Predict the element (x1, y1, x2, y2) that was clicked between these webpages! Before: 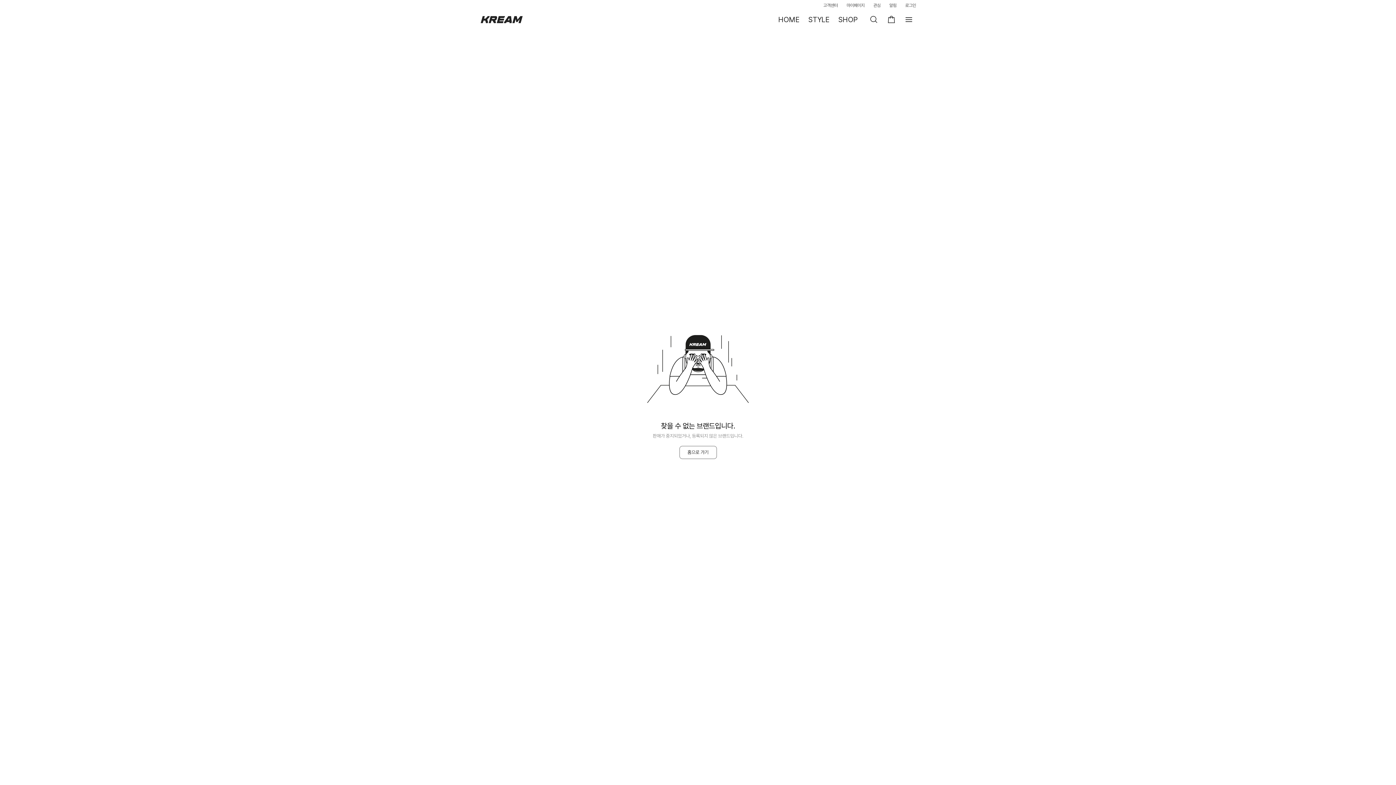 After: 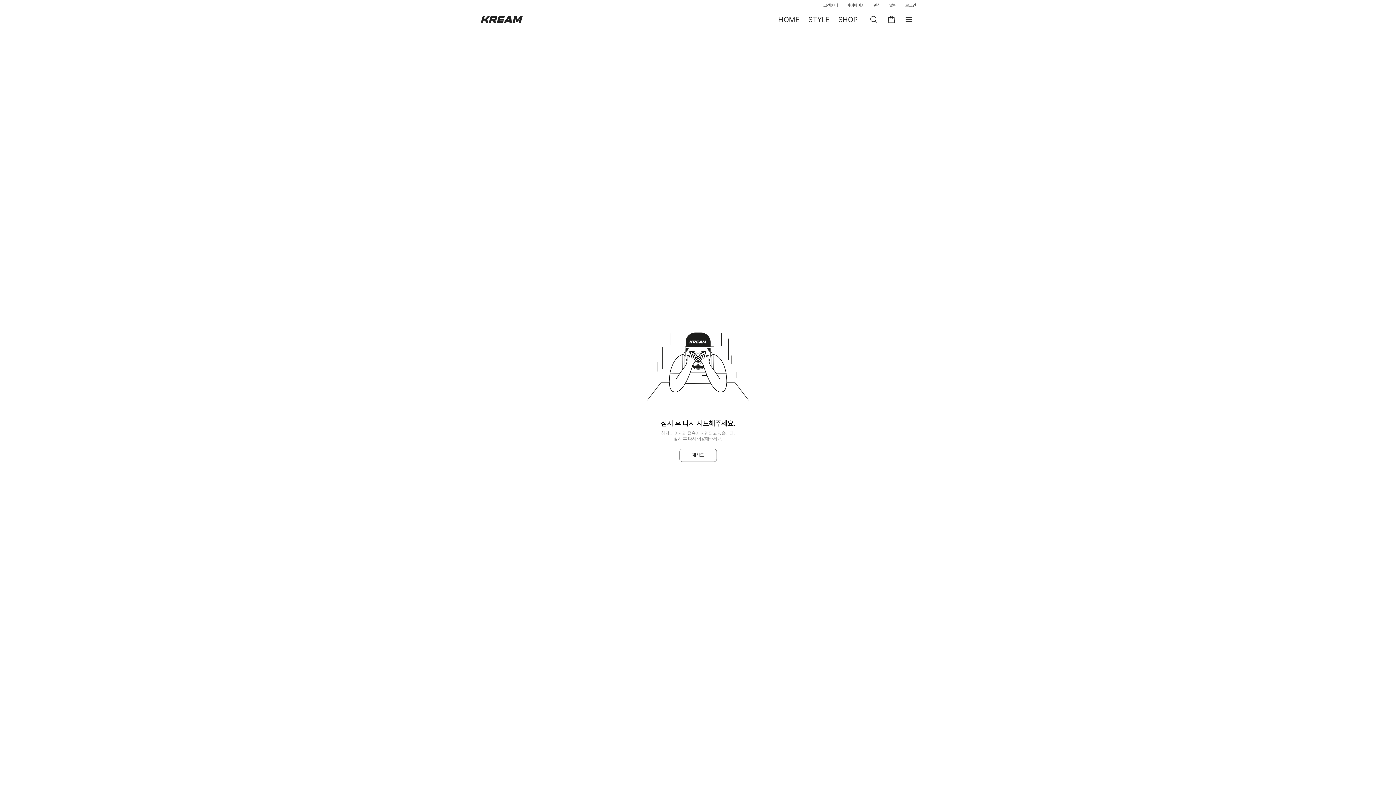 Action: bbox: (868, 2, 877, 8) label: 관심